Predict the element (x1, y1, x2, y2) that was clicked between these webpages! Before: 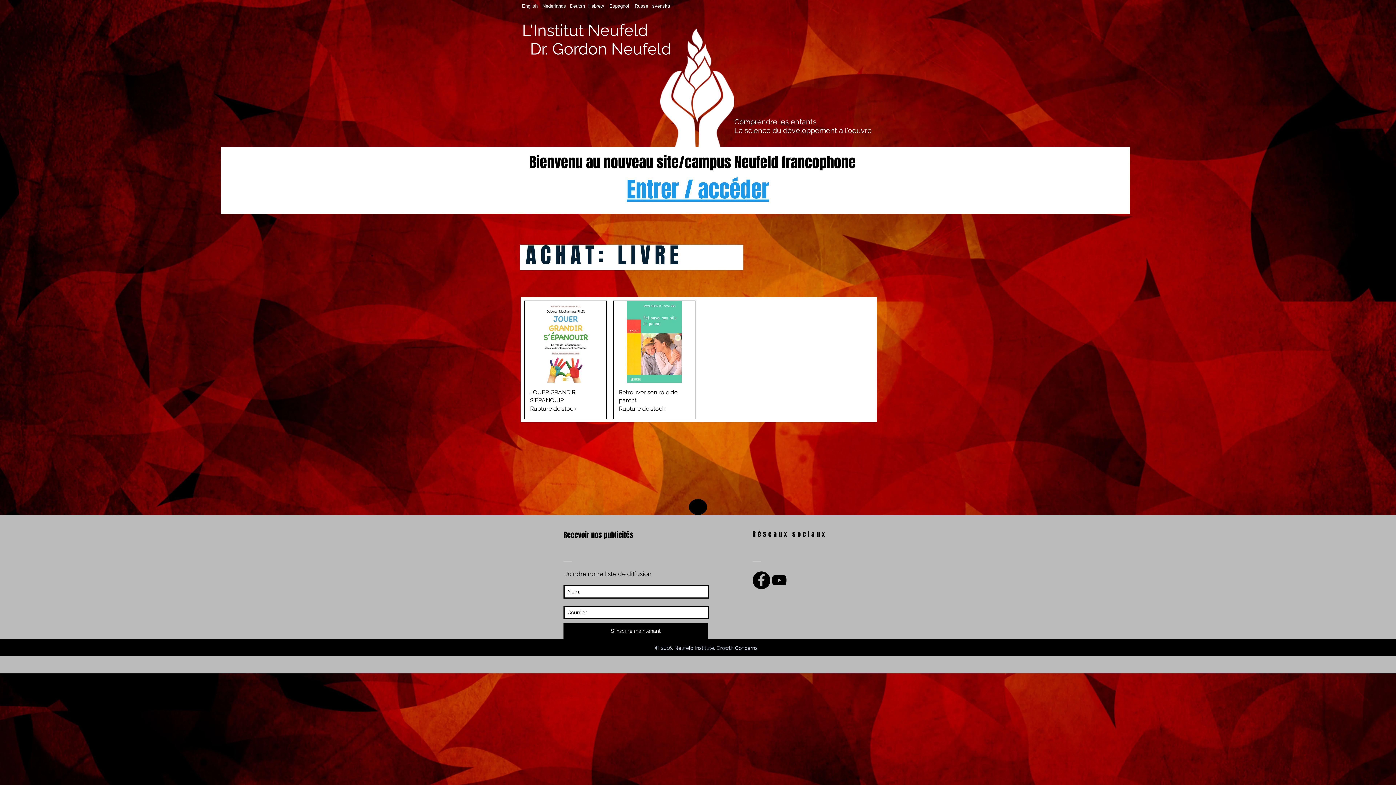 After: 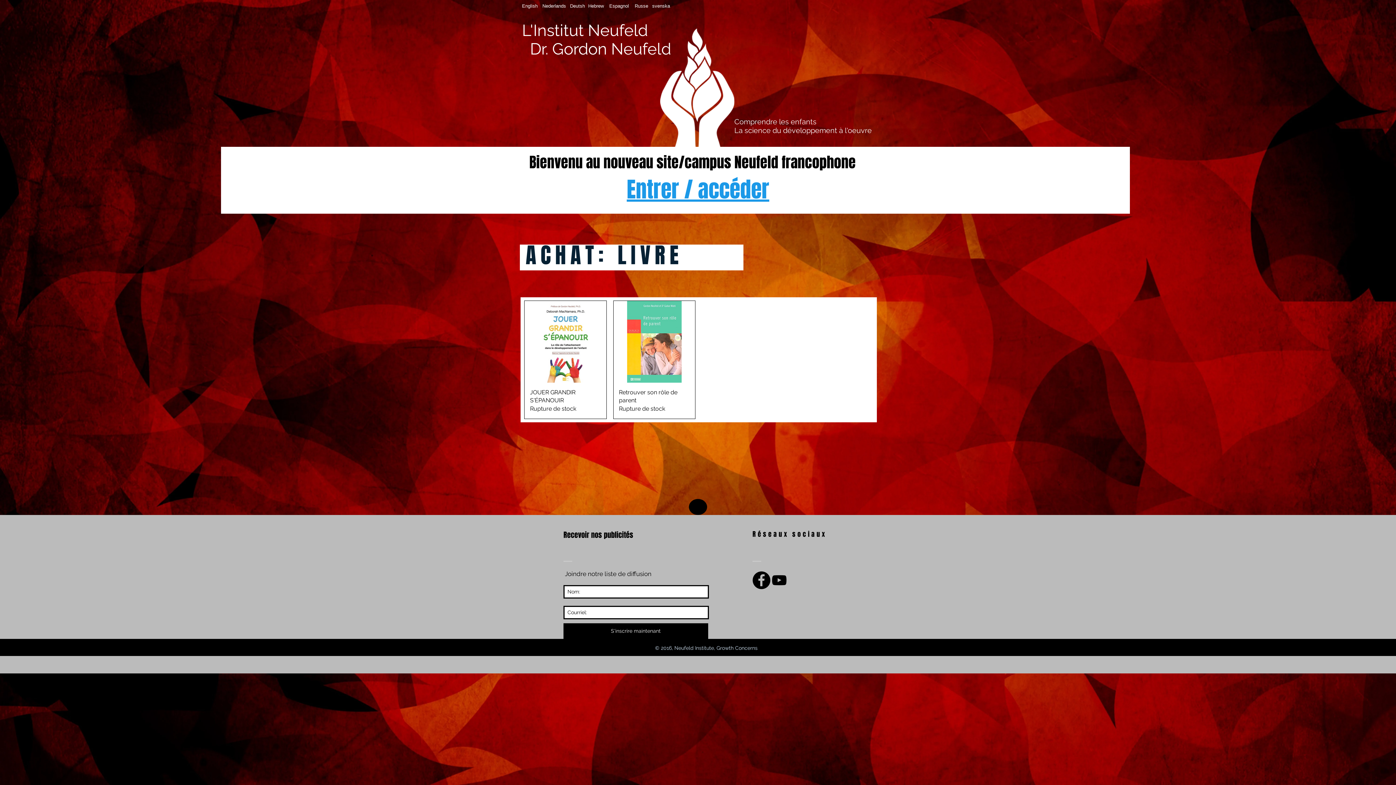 Action: label: Russe bbox: (634, 2, 648, 9)